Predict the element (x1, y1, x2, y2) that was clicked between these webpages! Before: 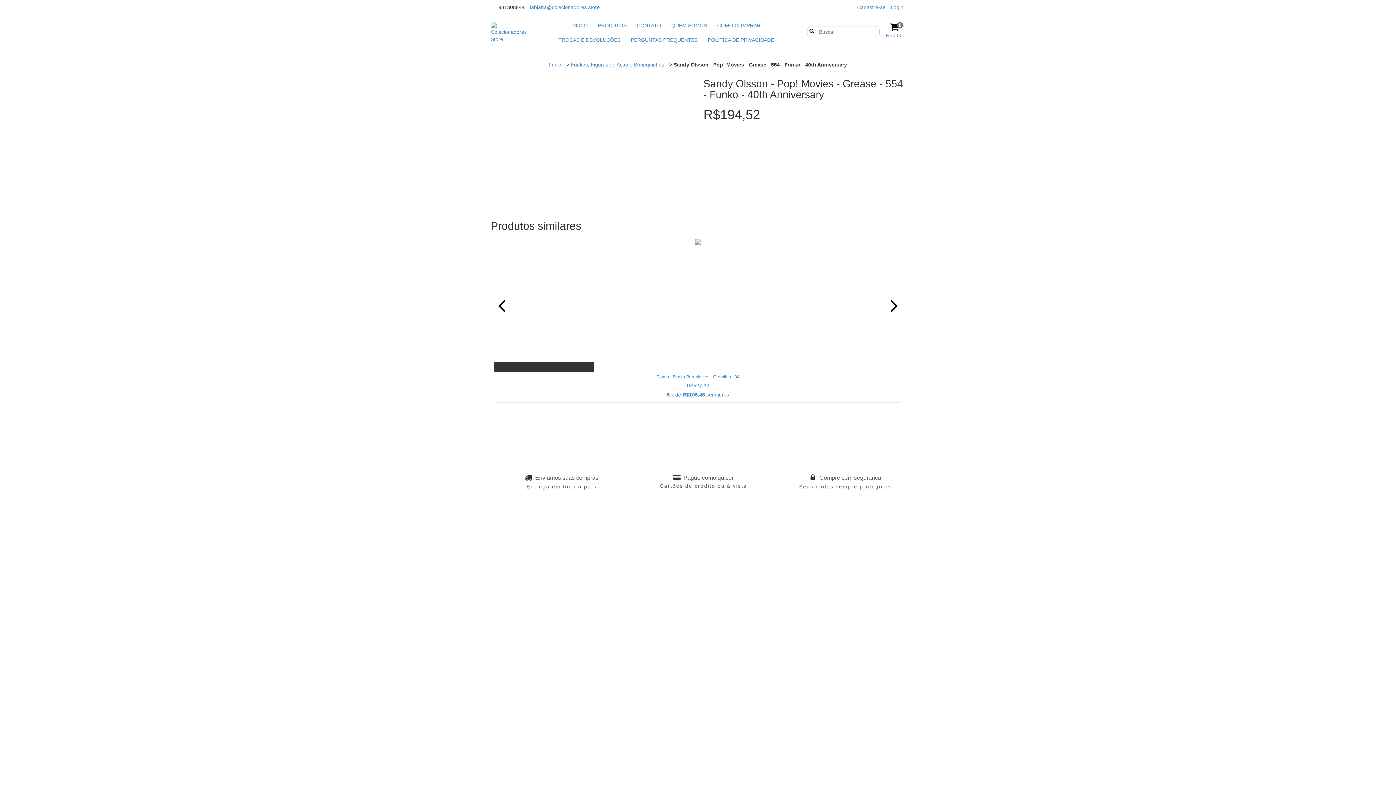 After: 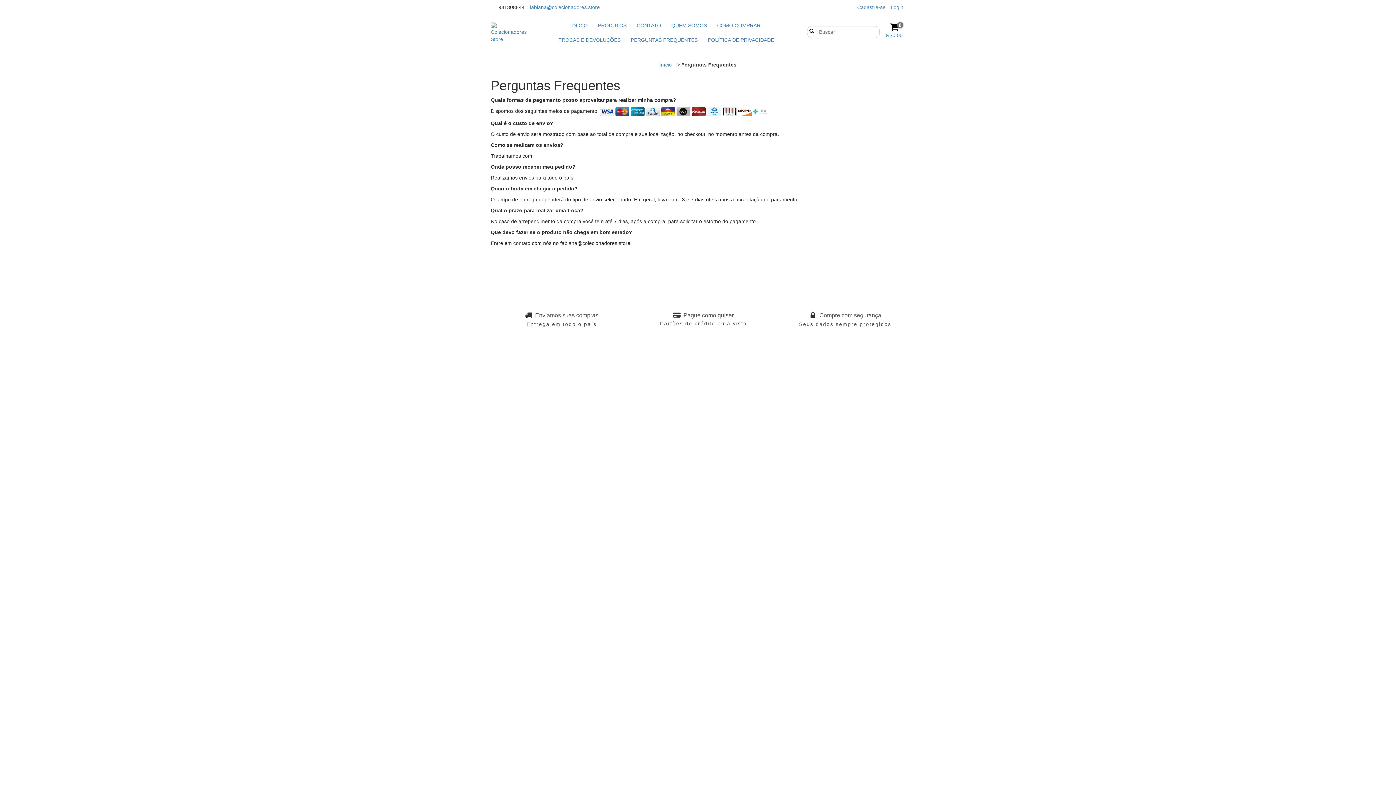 Action: label: PERGUNTAS FREQUENTES bbox: (626, 32, 702, 47)